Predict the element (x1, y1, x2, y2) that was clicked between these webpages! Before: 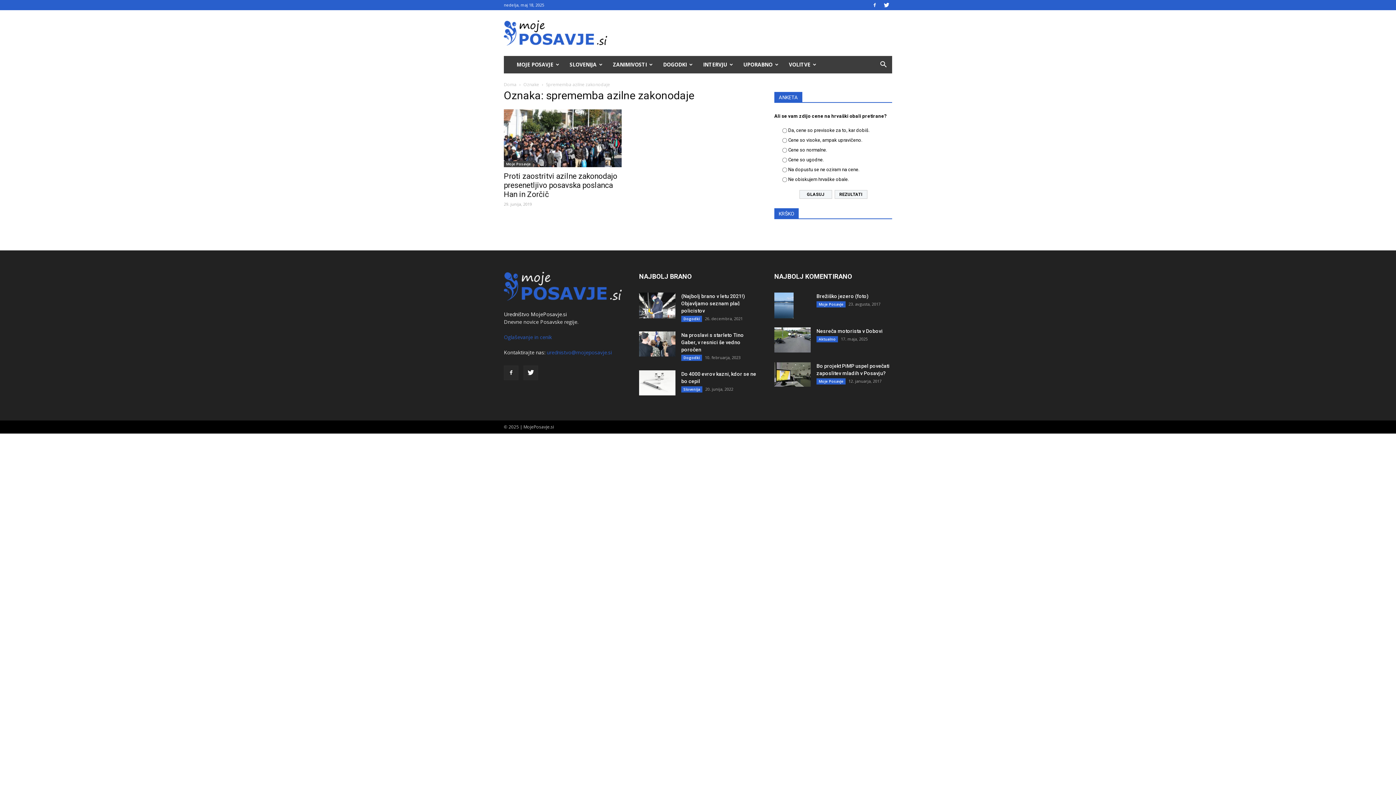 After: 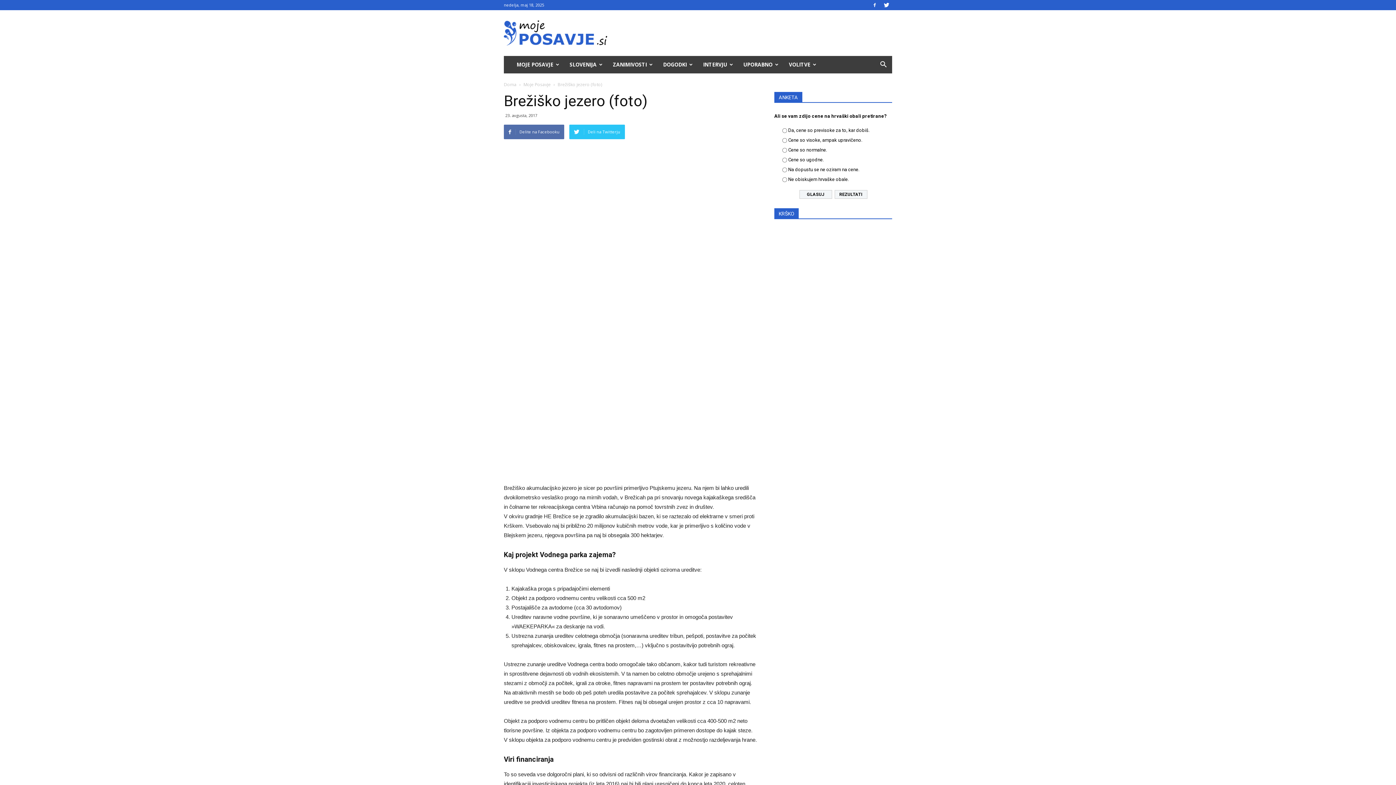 Action: bbox: (774, 292, 793, 318)